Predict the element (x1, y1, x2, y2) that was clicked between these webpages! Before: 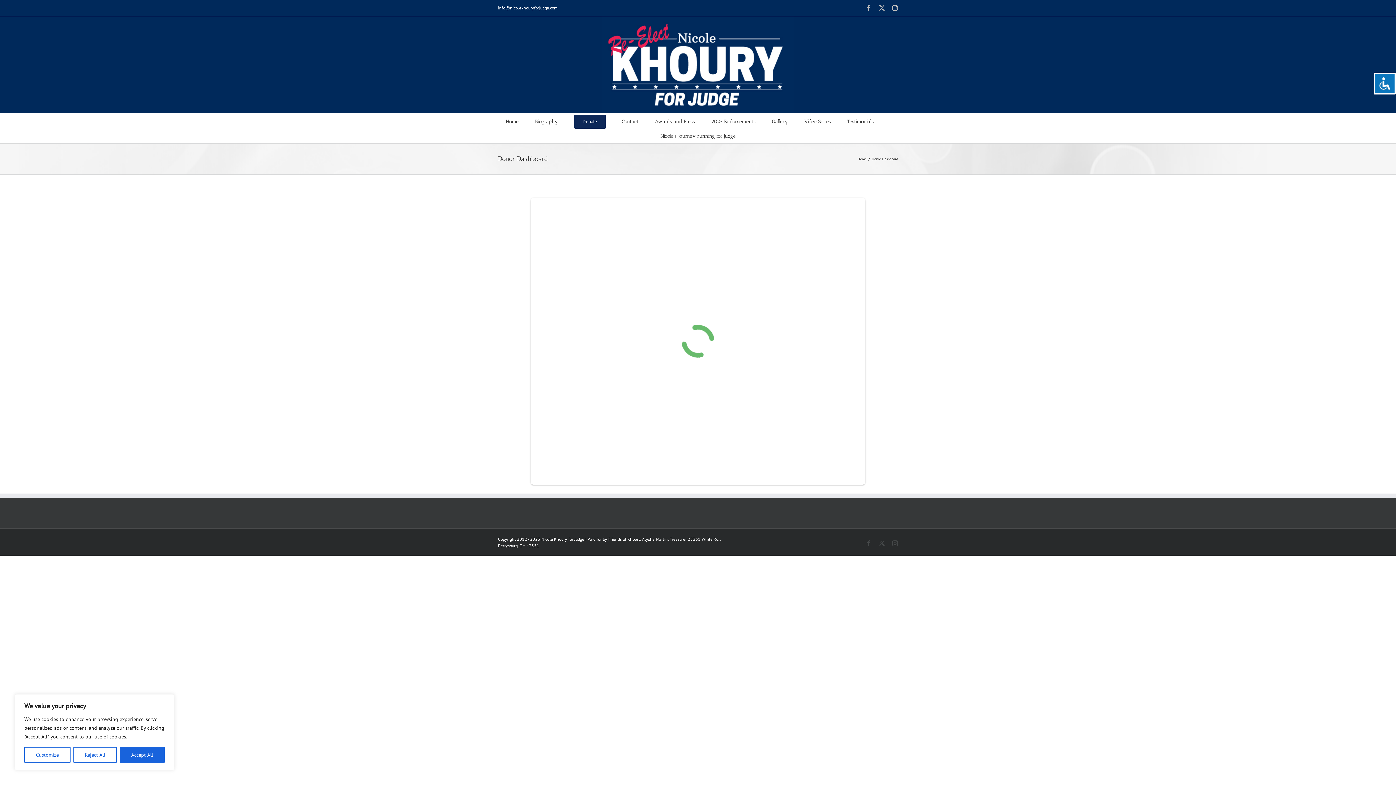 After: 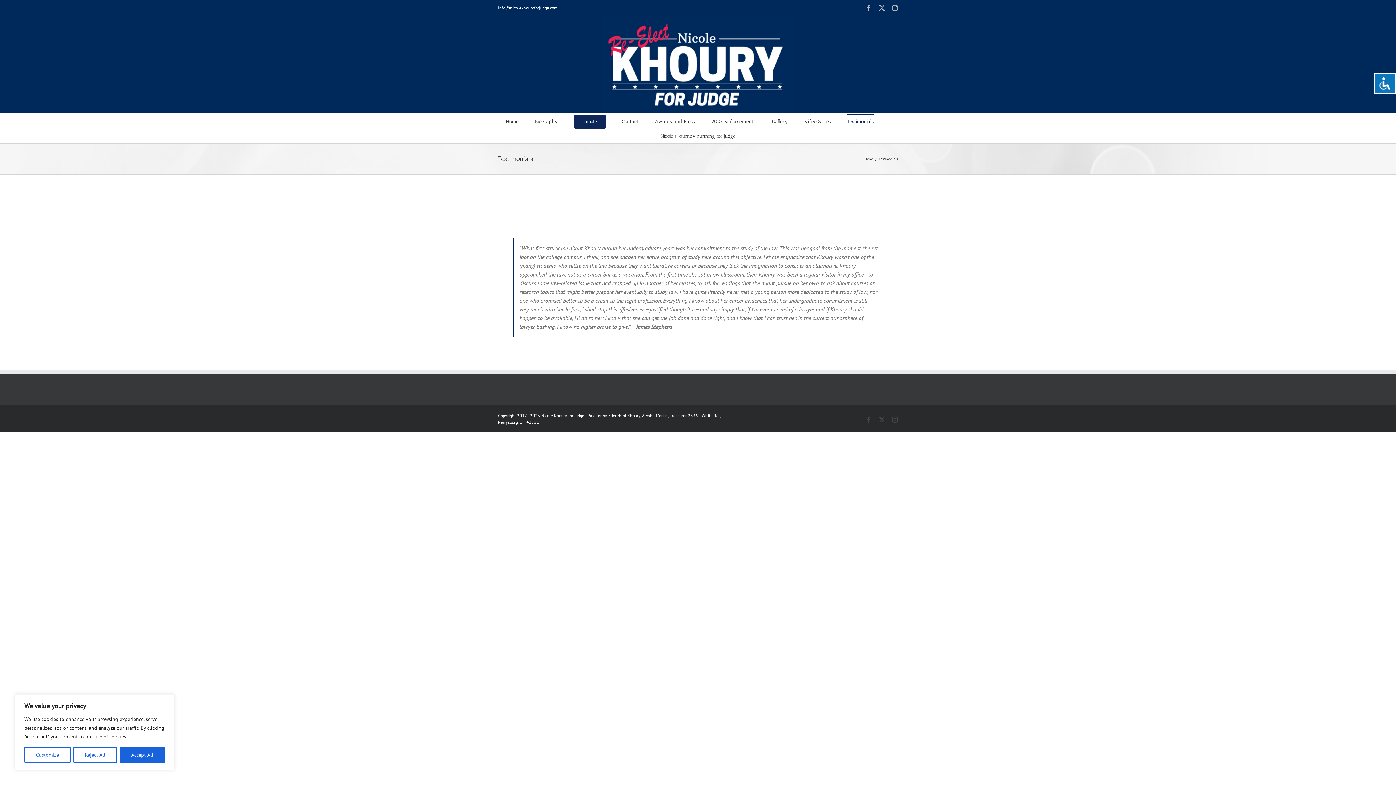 Action: bbox: (847, 113, 874, 128) label: Testimonials